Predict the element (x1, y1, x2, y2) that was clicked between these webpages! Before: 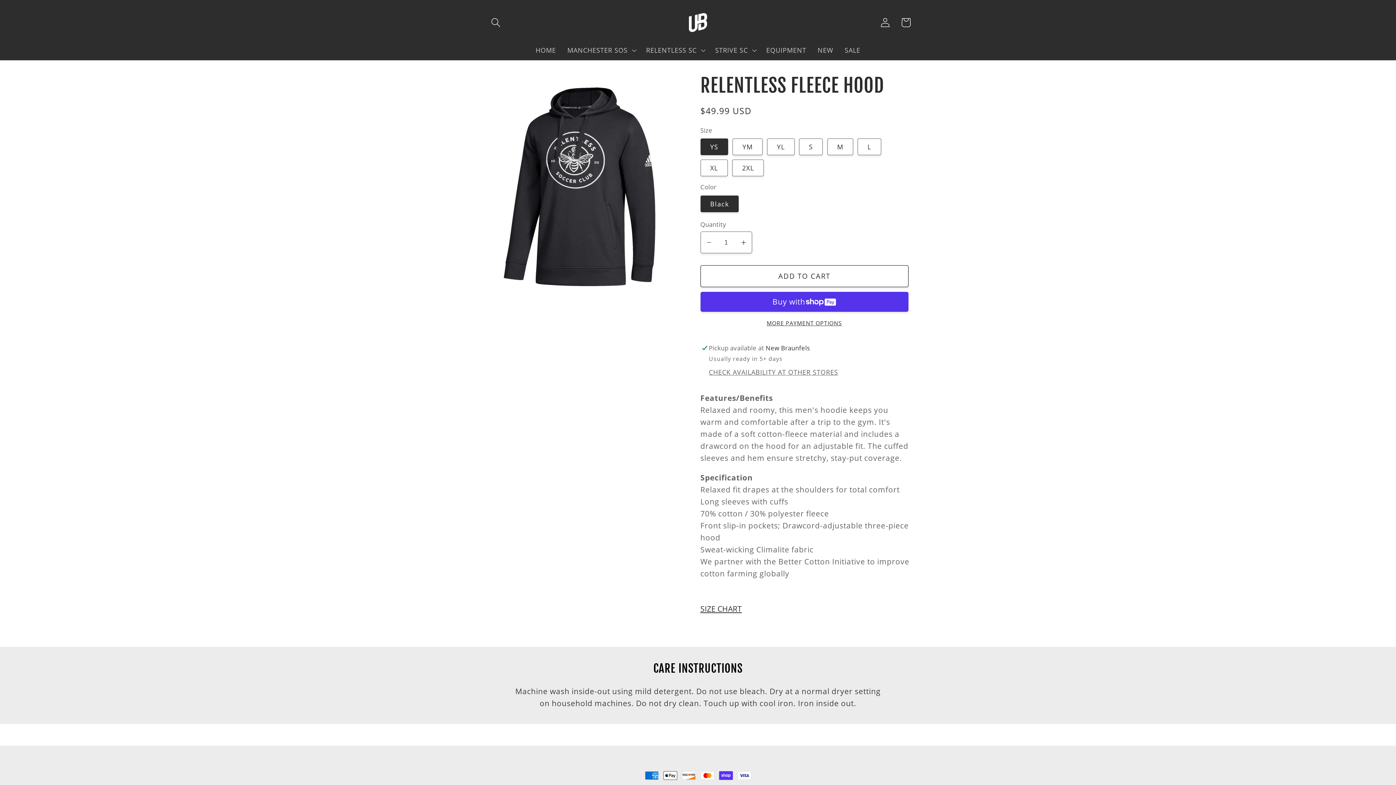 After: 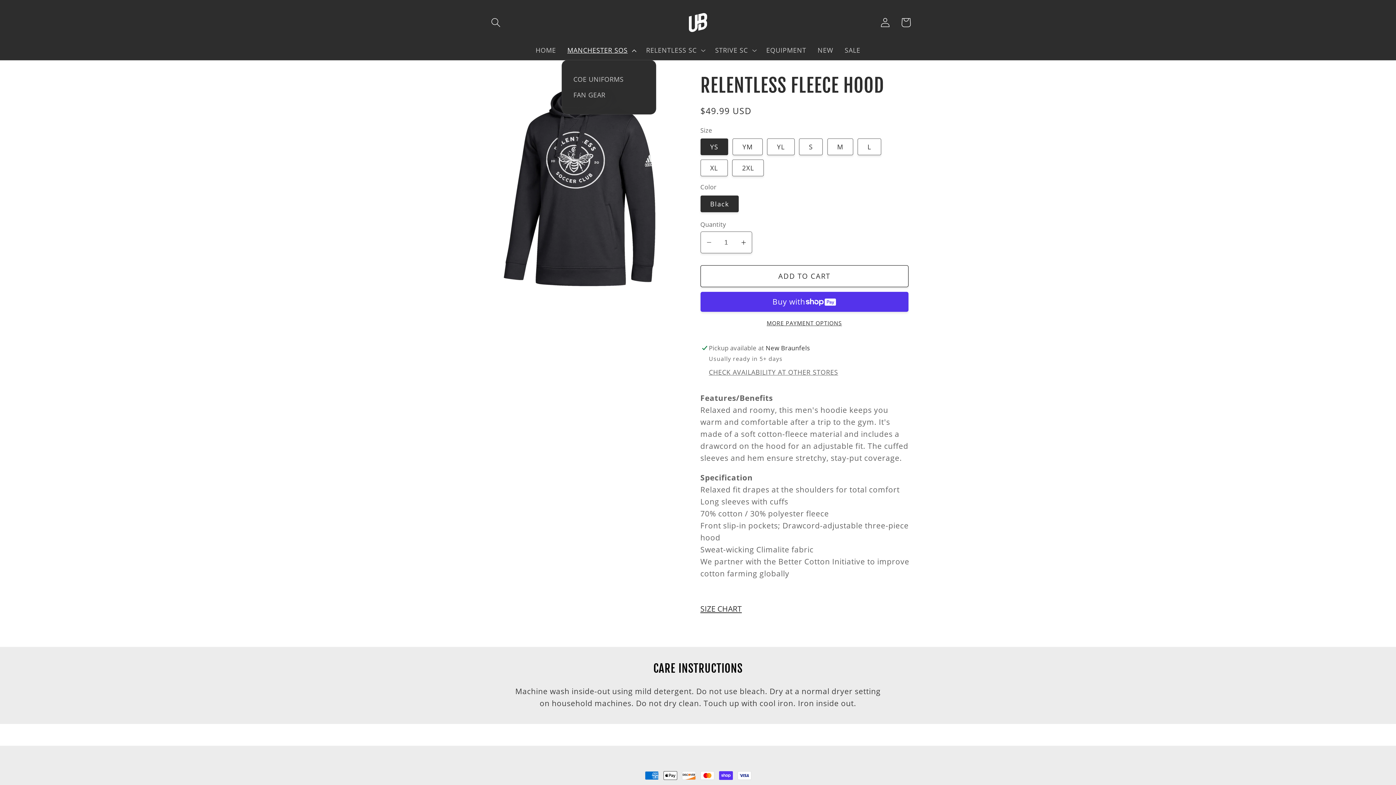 Action: bbox: (561, 40, 640, 59) label: MANCHESTER SOS